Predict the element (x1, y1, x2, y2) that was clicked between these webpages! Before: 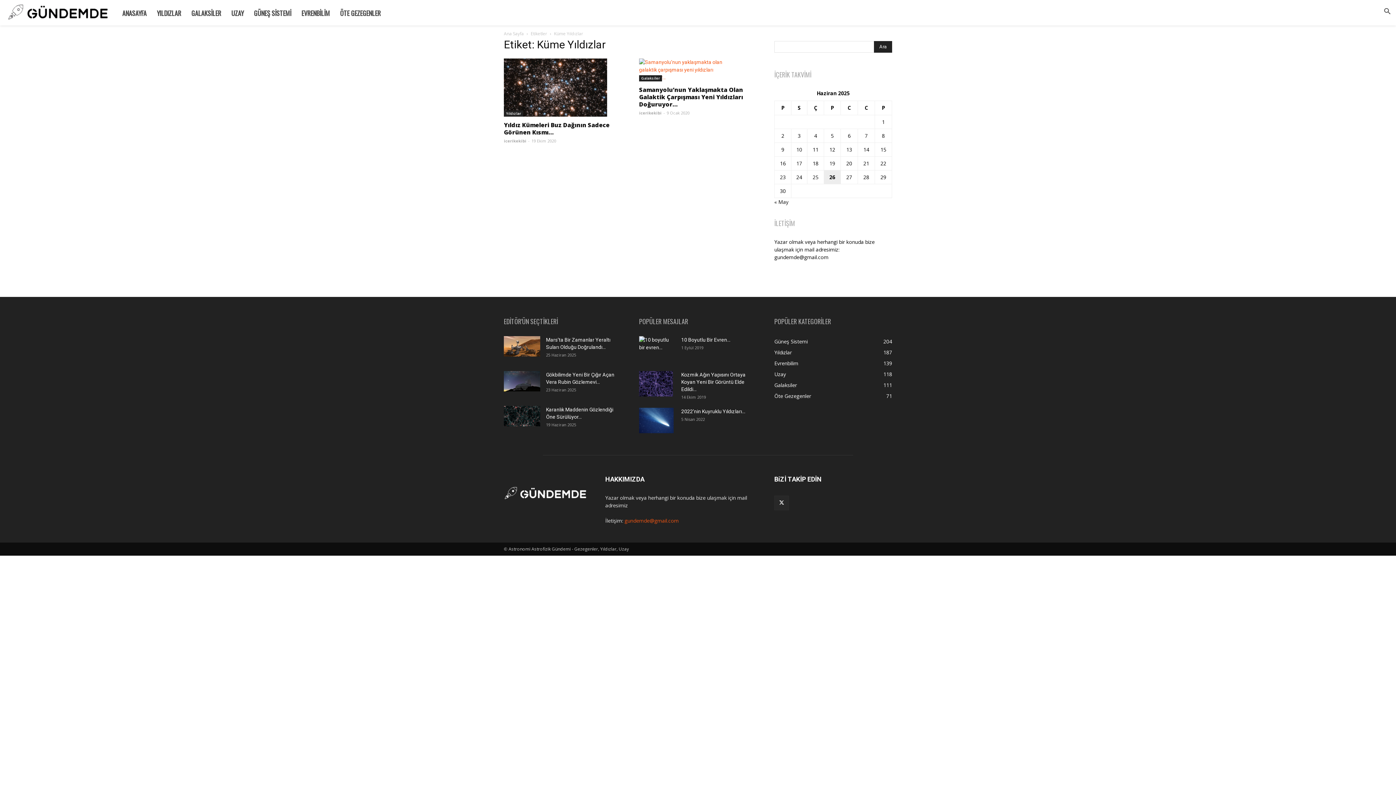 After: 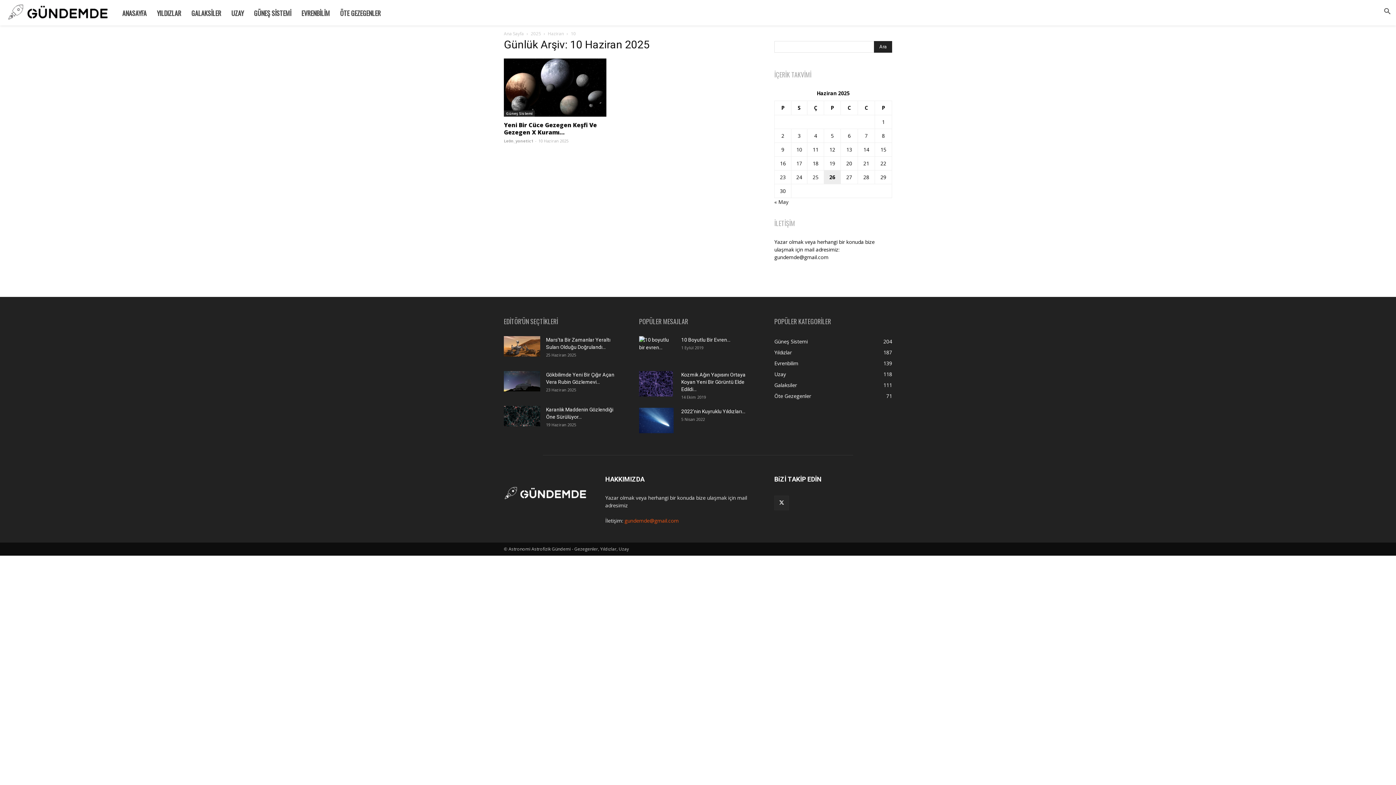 Action: label: Yazılar 10 June 2025 tarihinde yayınlandı bbox: (796, 146, 802, 153)